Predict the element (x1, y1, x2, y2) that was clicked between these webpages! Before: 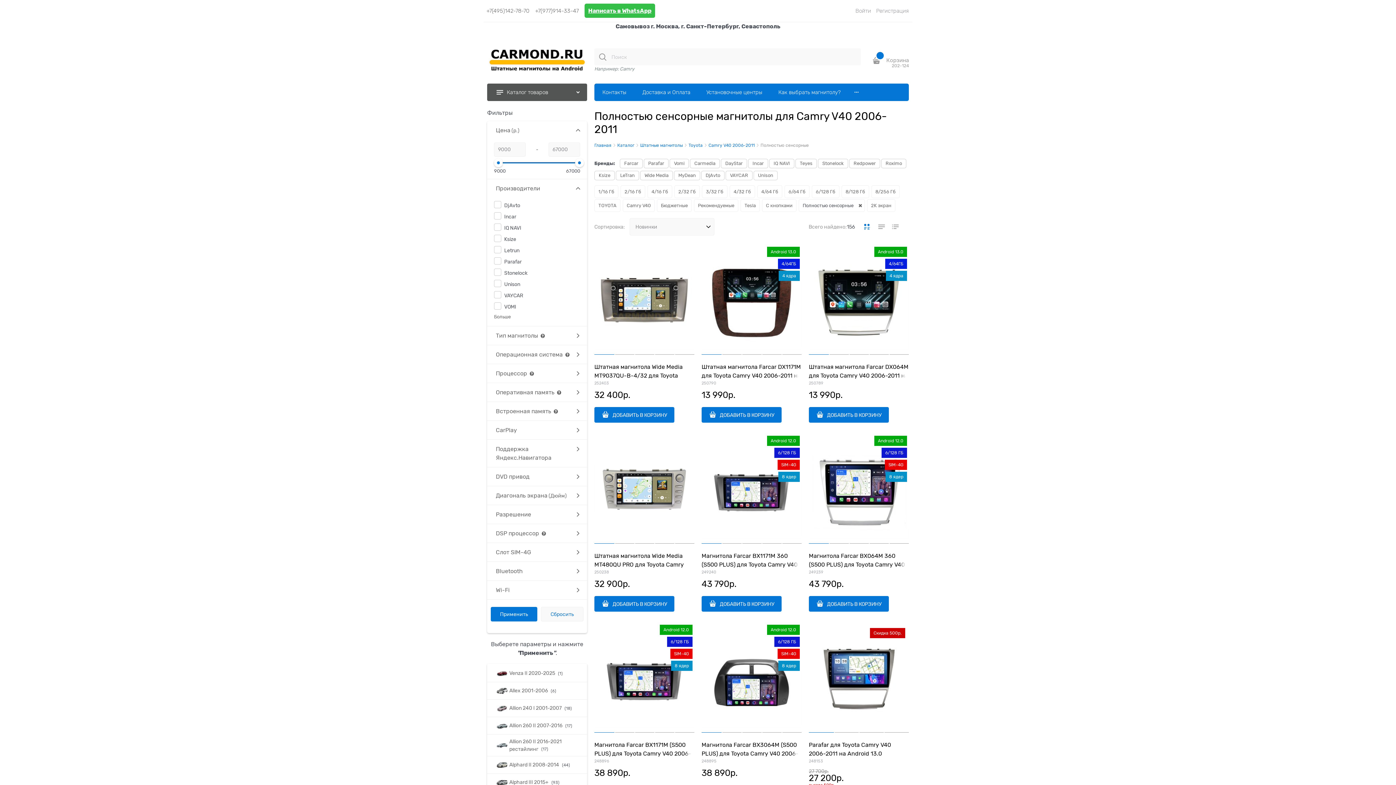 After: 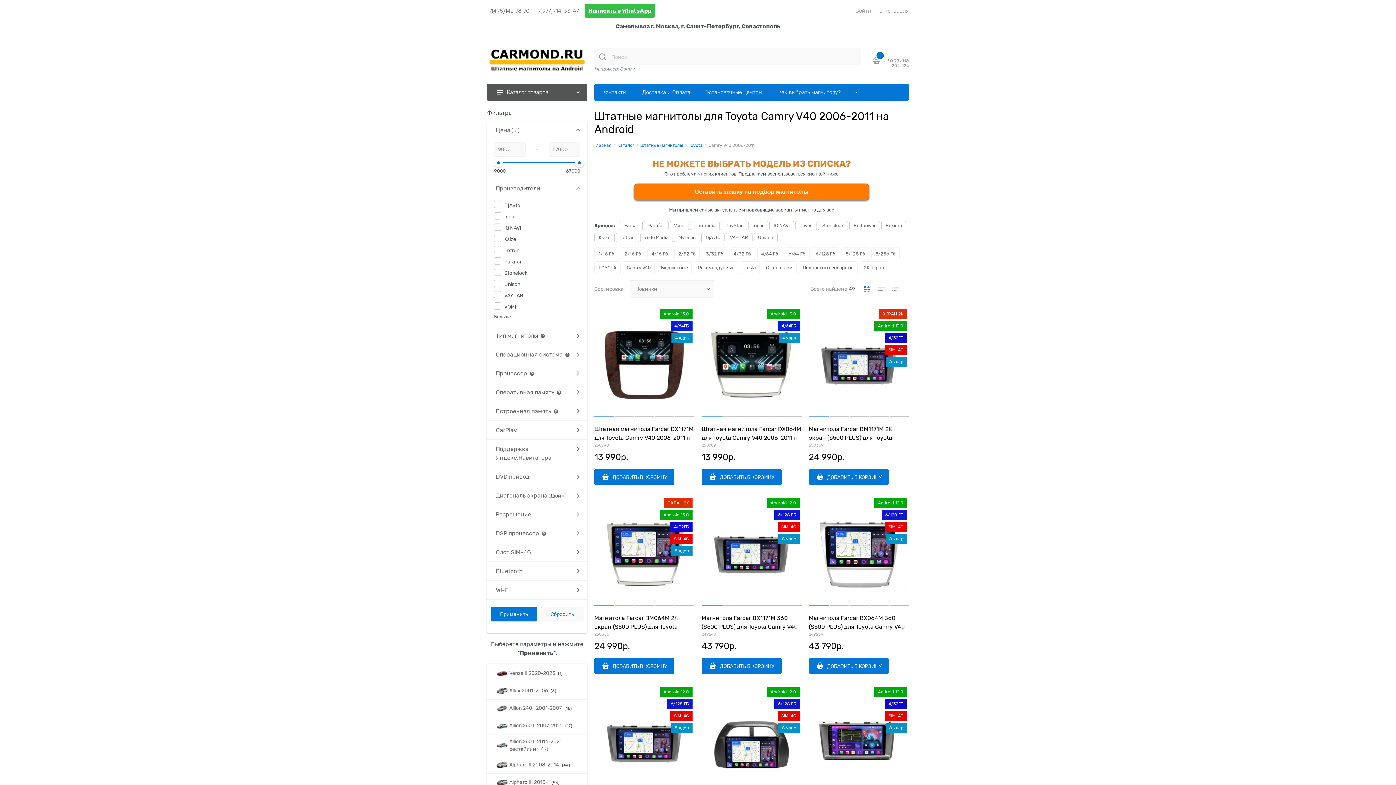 Action: bbox: (620, 159, 642, 168) label: Farcar